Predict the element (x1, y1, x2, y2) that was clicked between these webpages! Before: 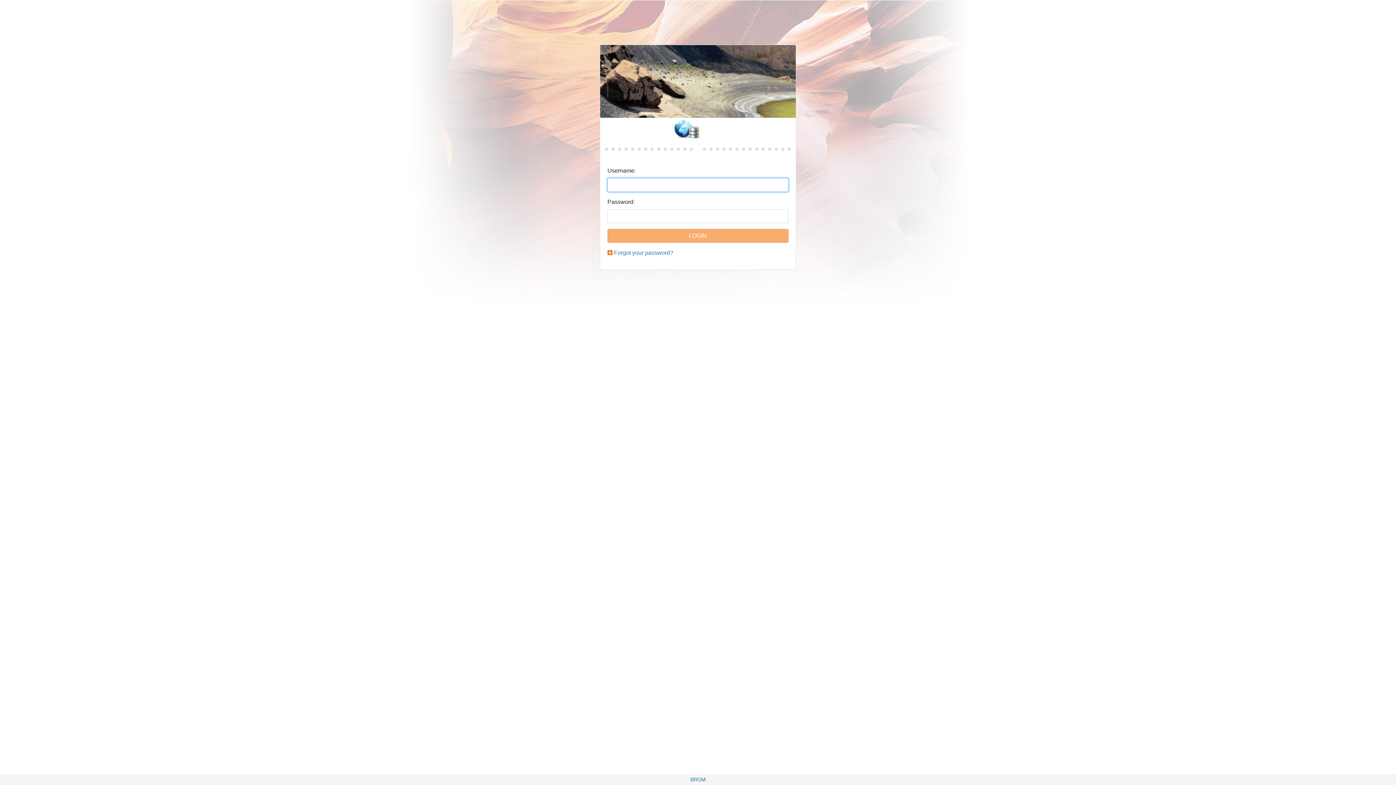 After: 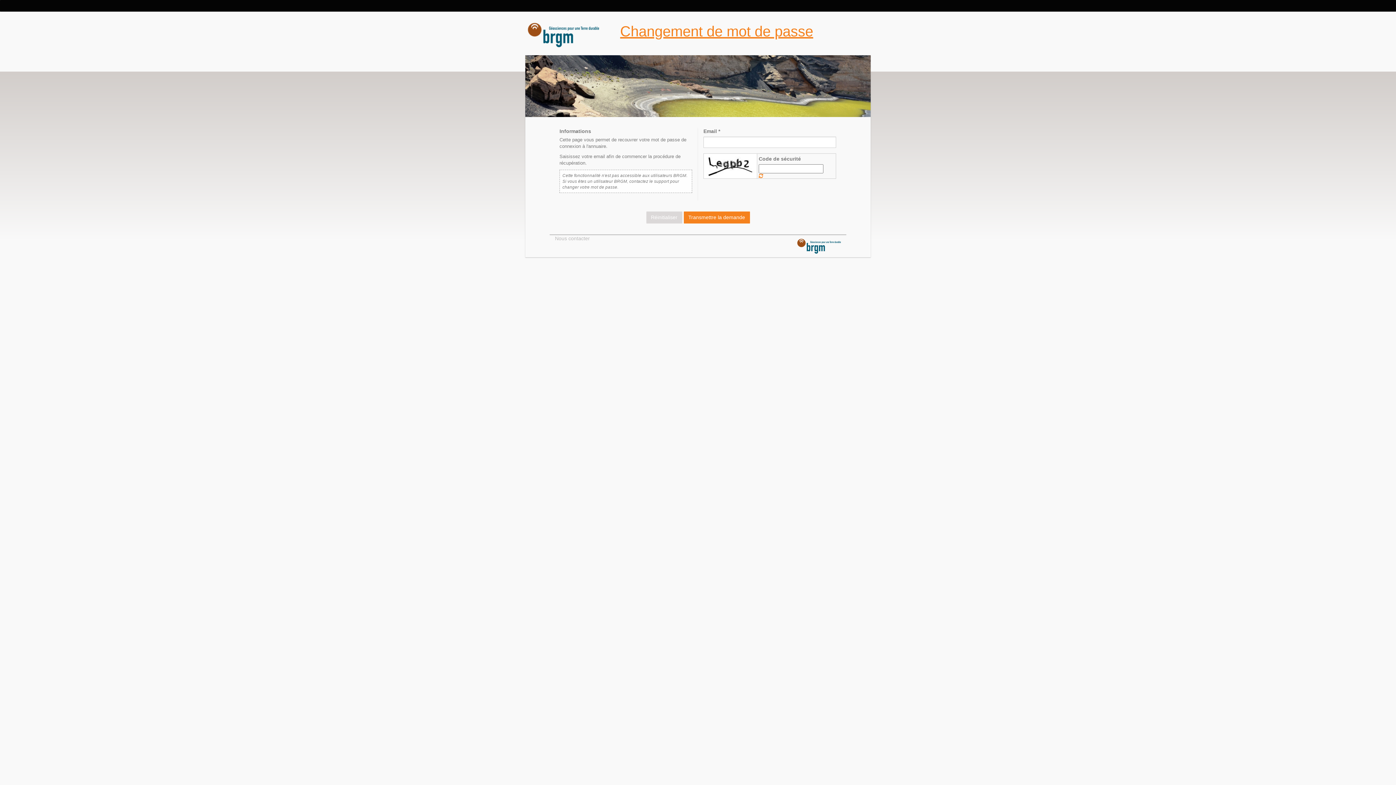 Action: label: Forgot your password? bbox: (614, 249, 673, 256)